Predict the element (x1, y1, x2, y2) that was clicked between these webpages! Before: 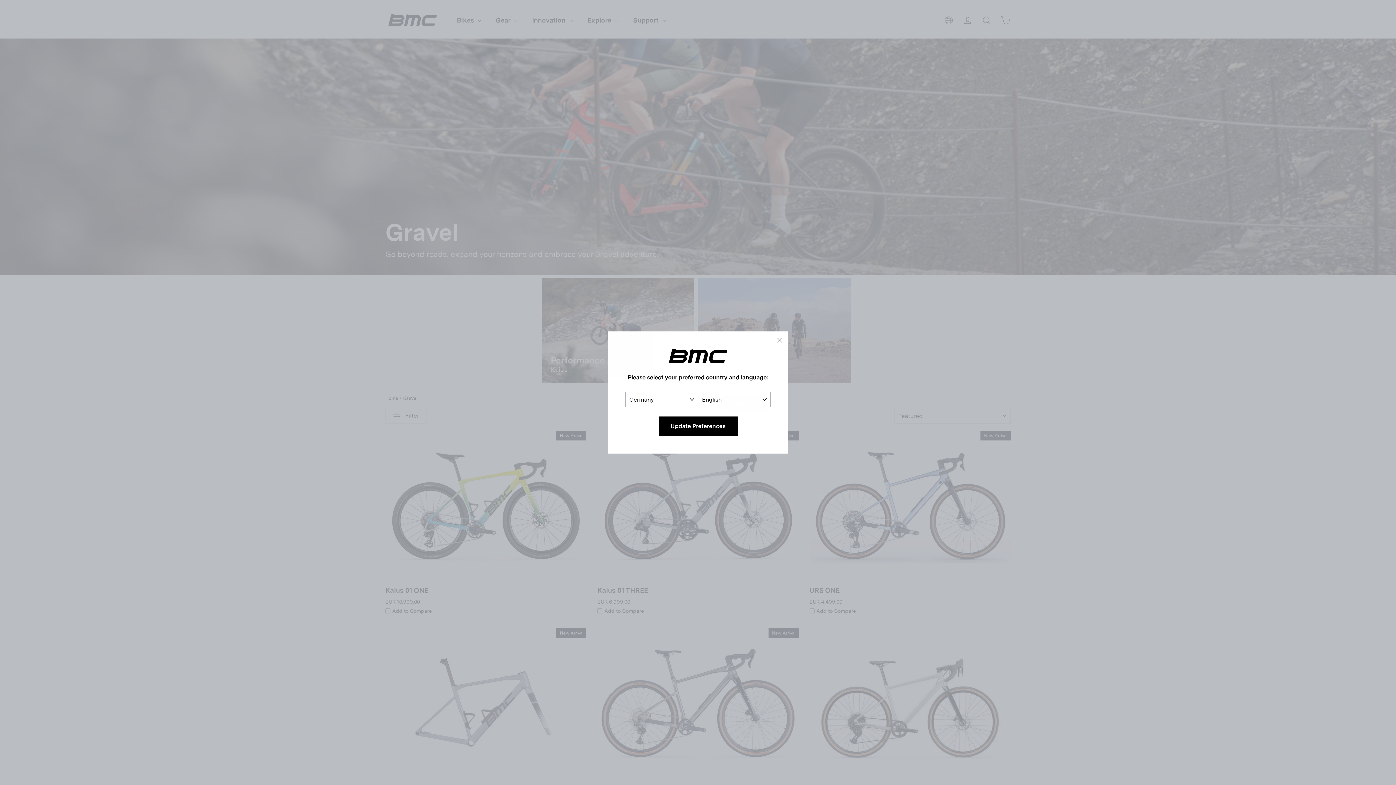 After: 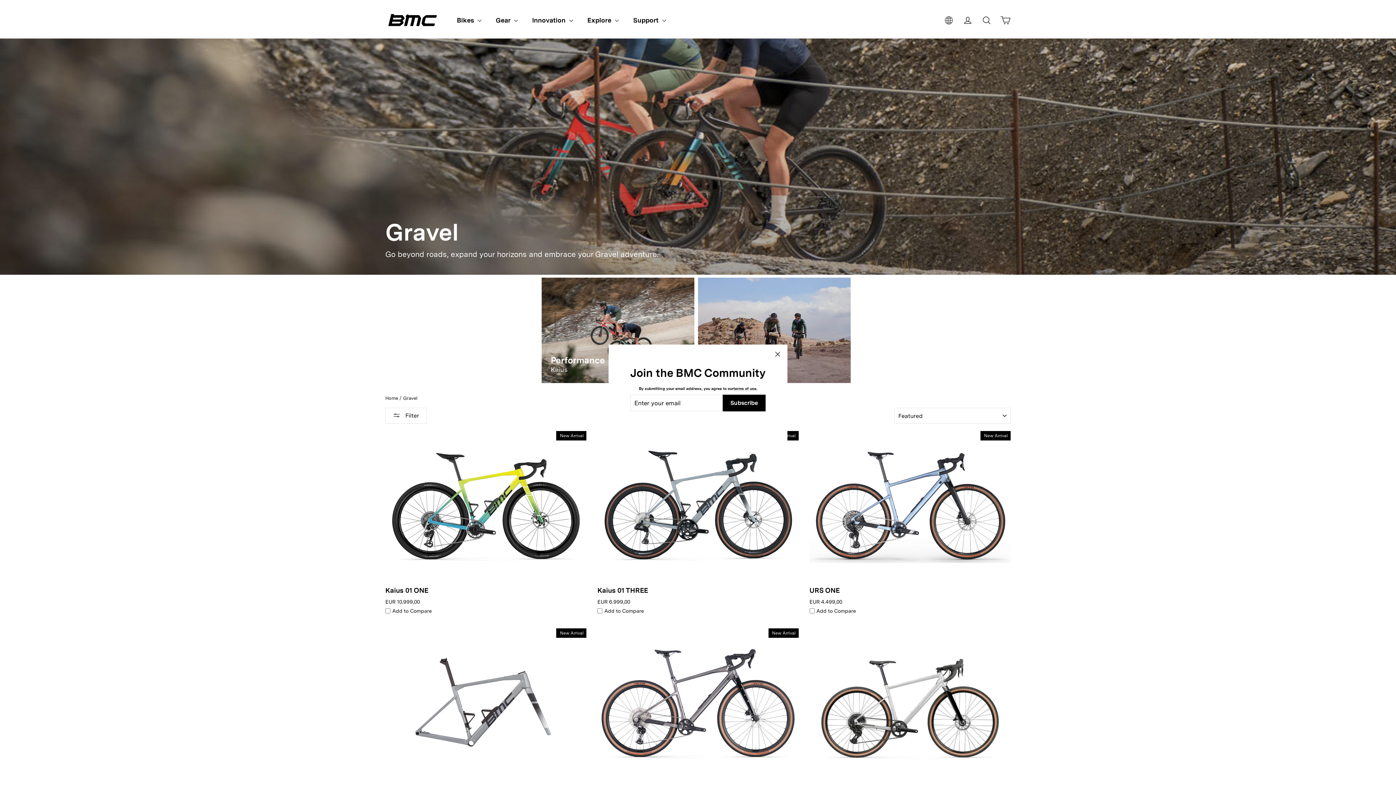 Action: label: "Close (esc)" bbox: (770, 331, 788, 349)